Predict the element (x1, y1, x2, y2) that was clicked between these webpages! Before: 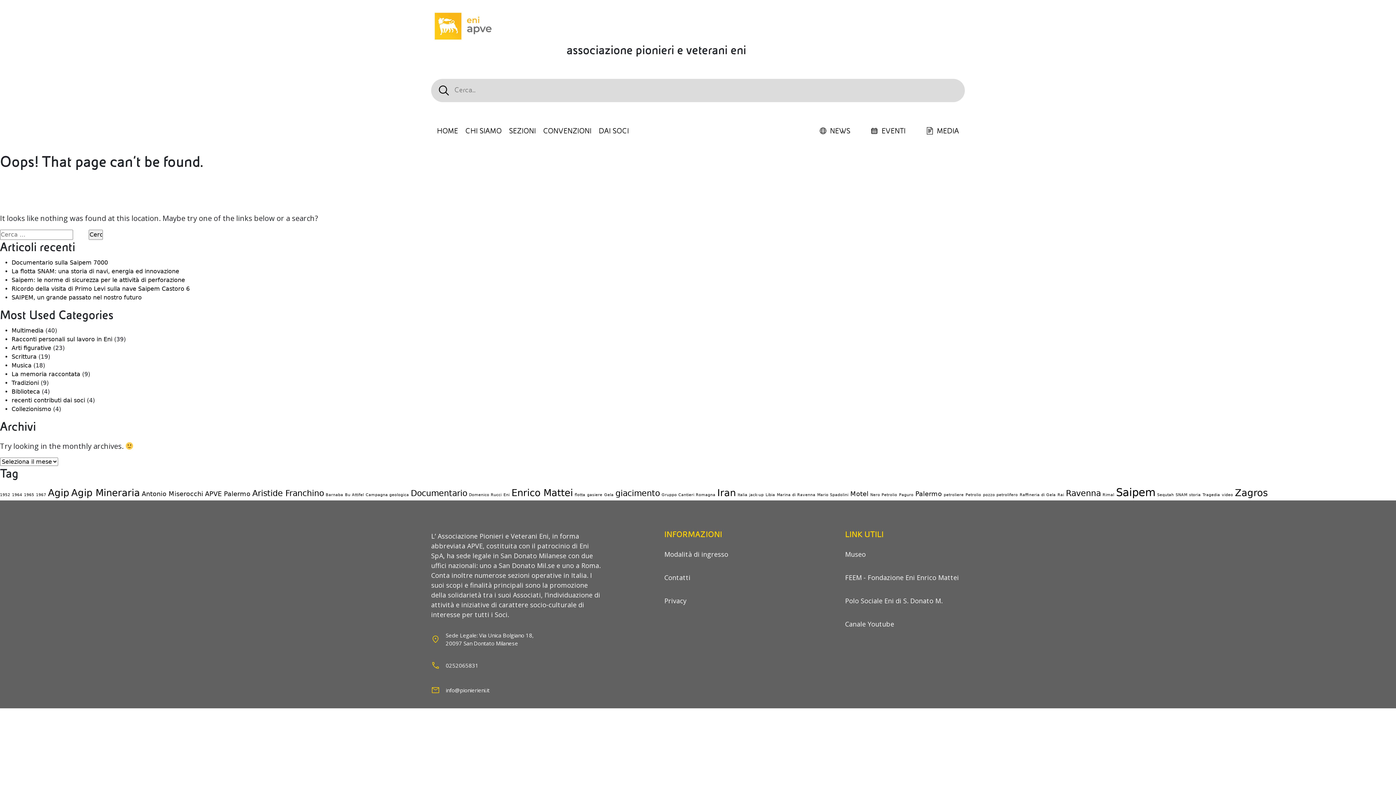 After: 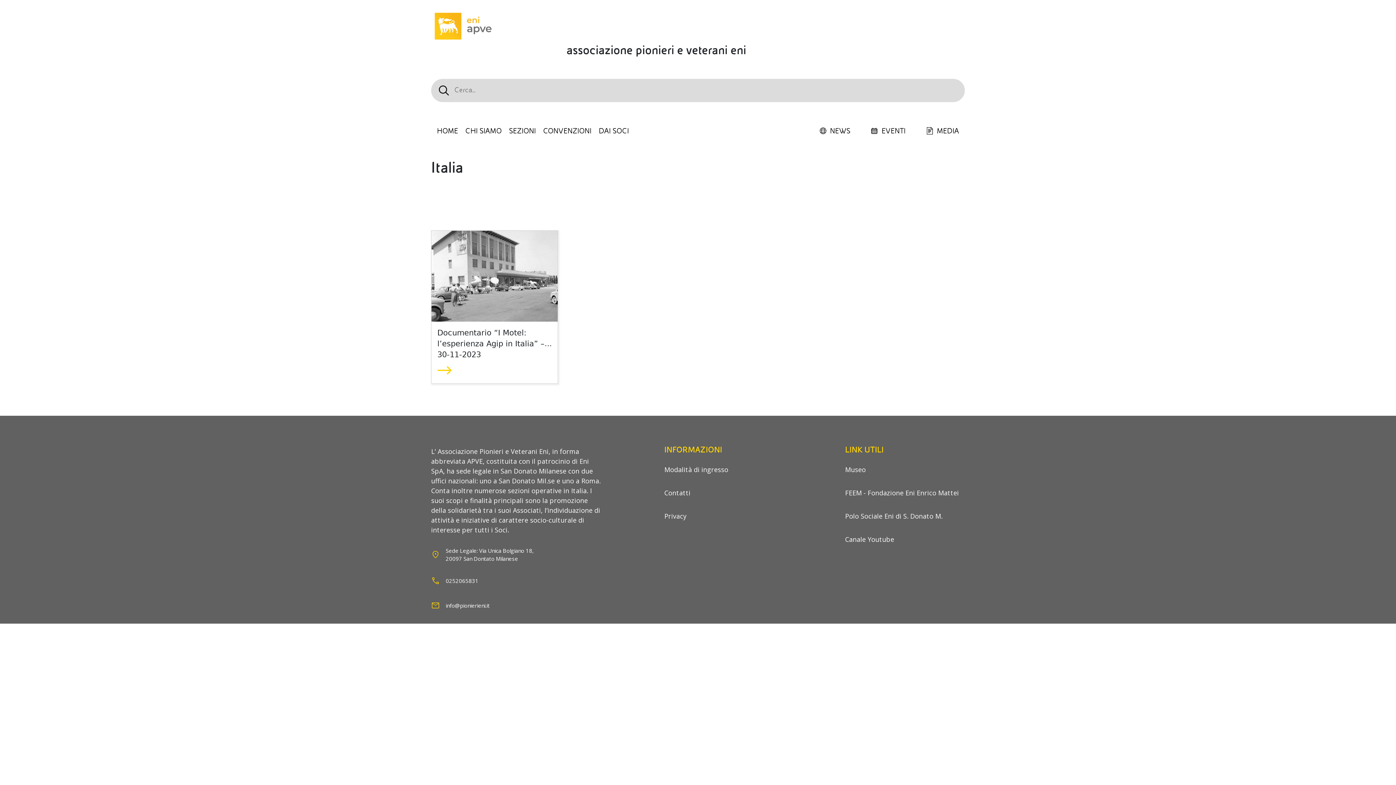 Action: bbox: (737, 492, 747, 497) label: Italia (1 elemento)